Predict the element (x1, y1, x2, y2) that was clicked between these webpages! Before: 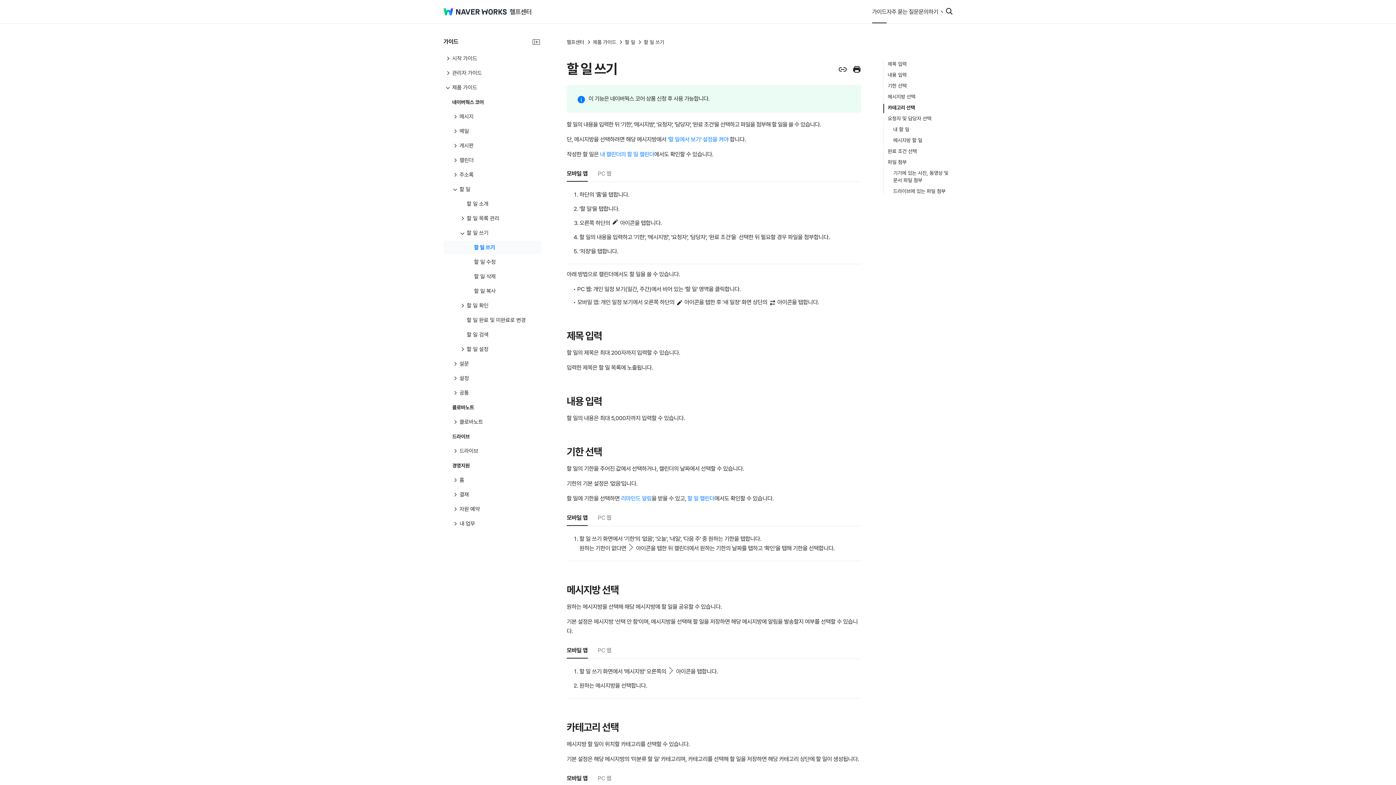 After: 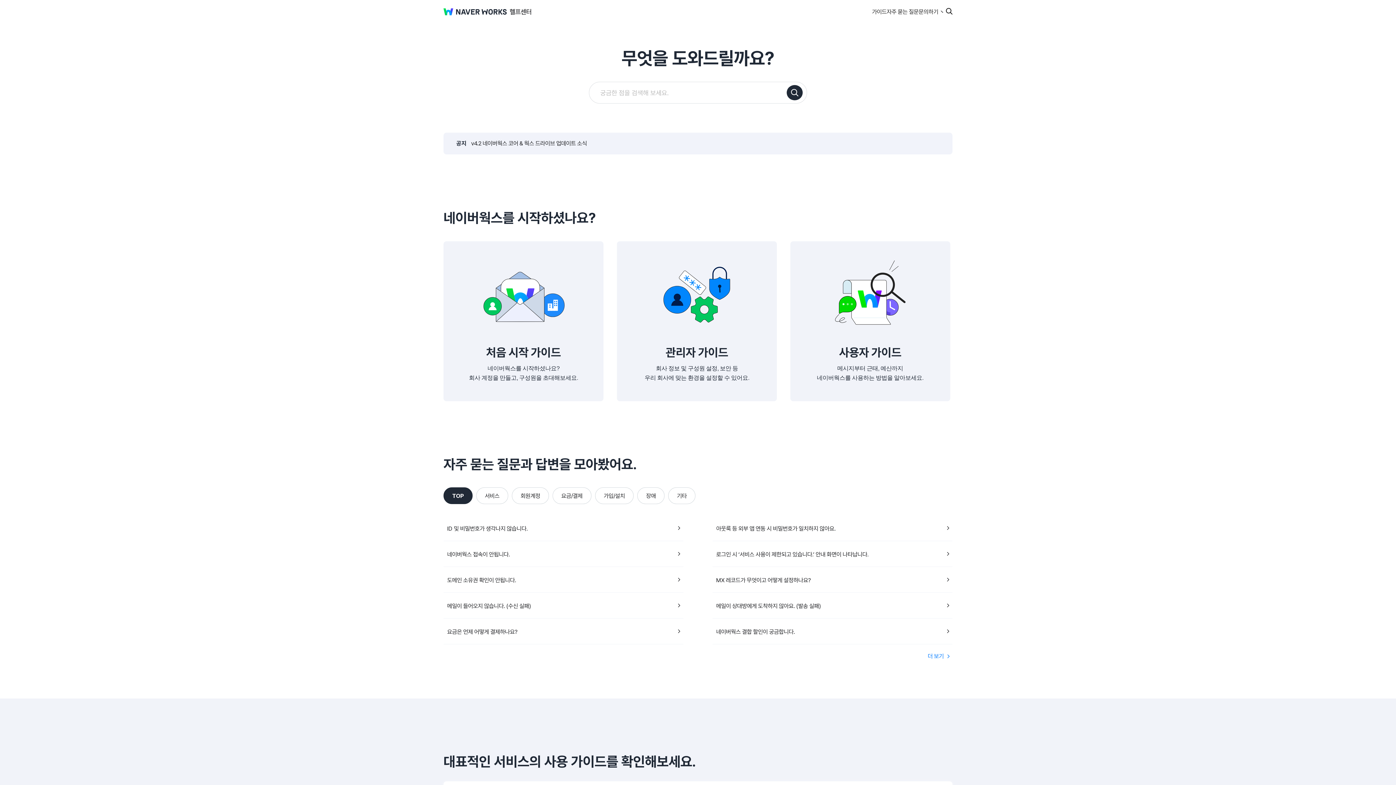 Action: bbox: (509, 8, 531, 15)